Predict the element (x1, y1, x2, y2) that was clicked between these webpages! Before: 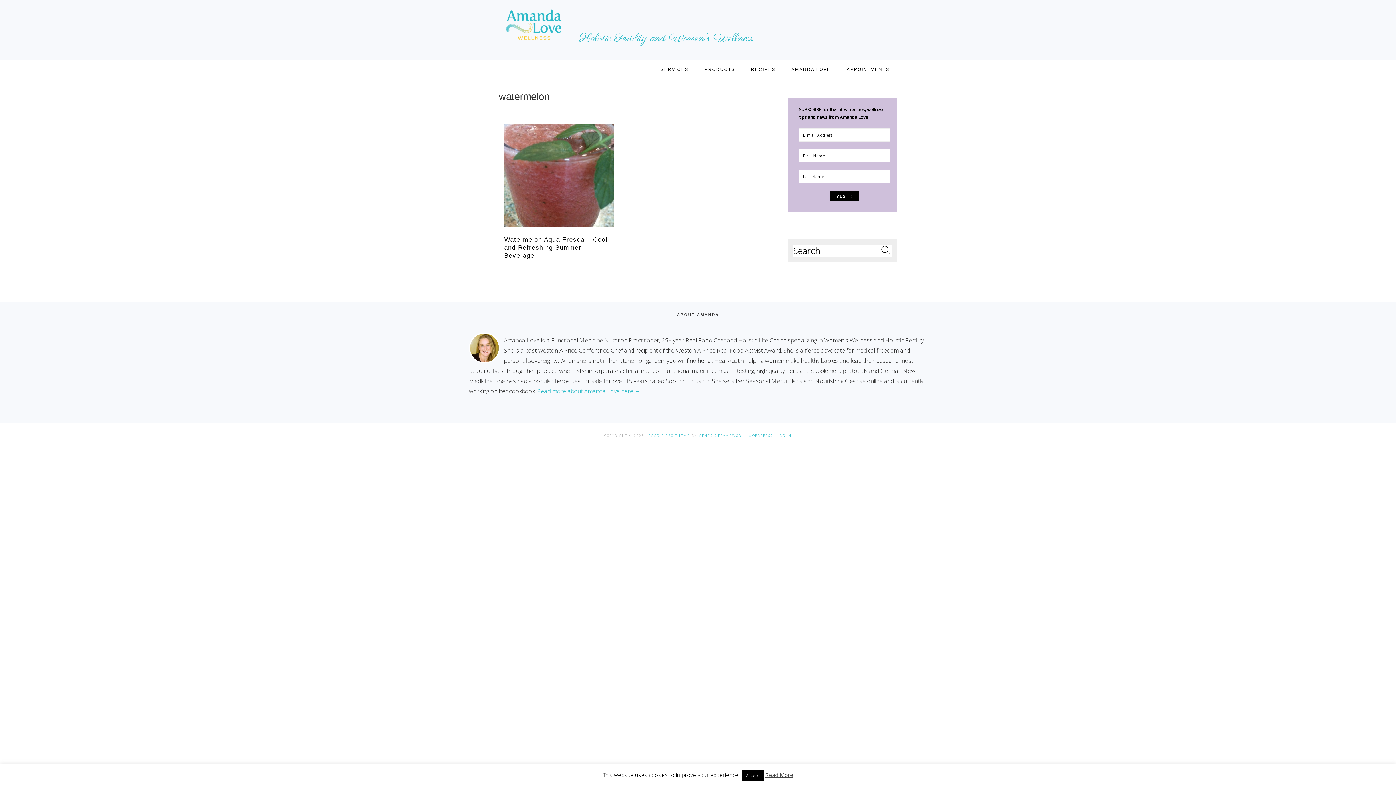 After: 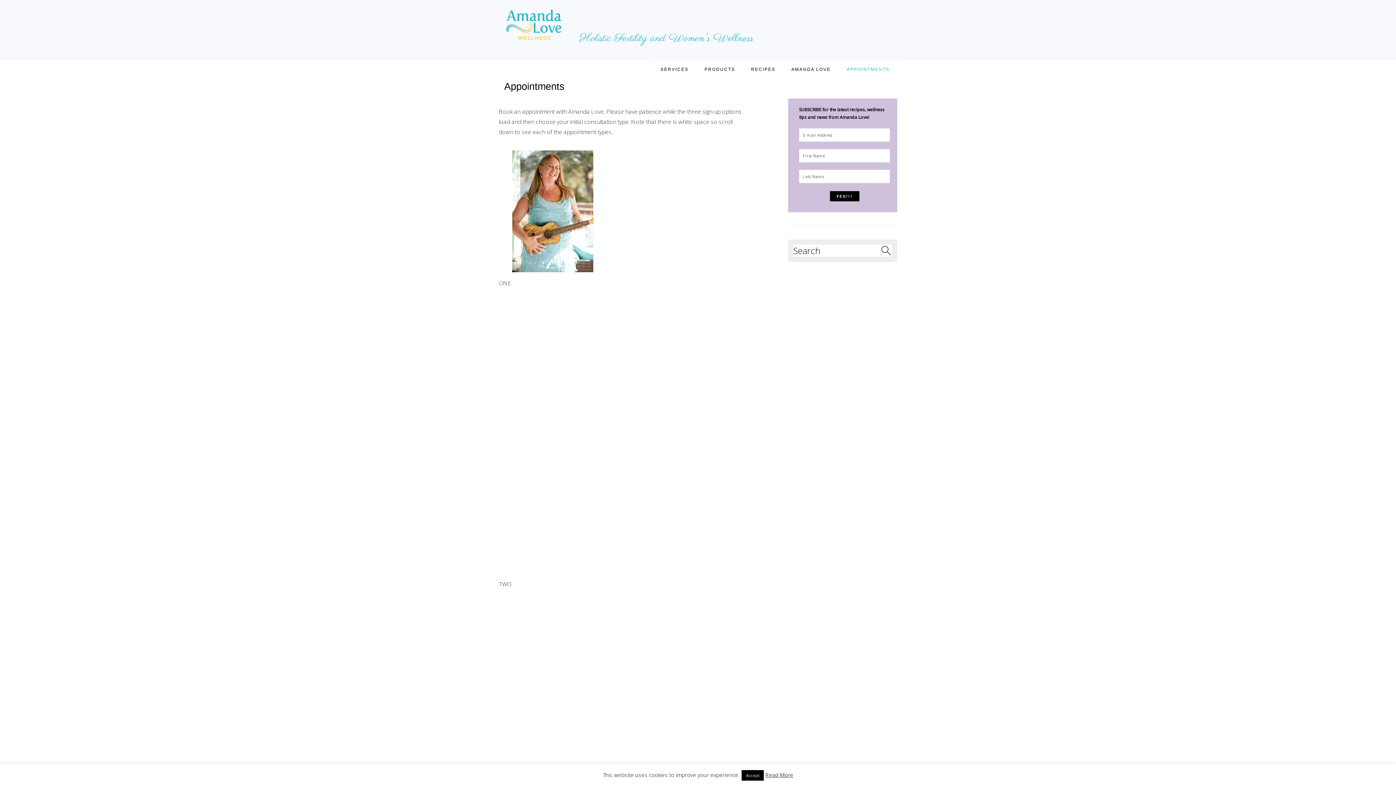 Action: bbox: (839, 61, 897, 77) label: APPOINTMENTS